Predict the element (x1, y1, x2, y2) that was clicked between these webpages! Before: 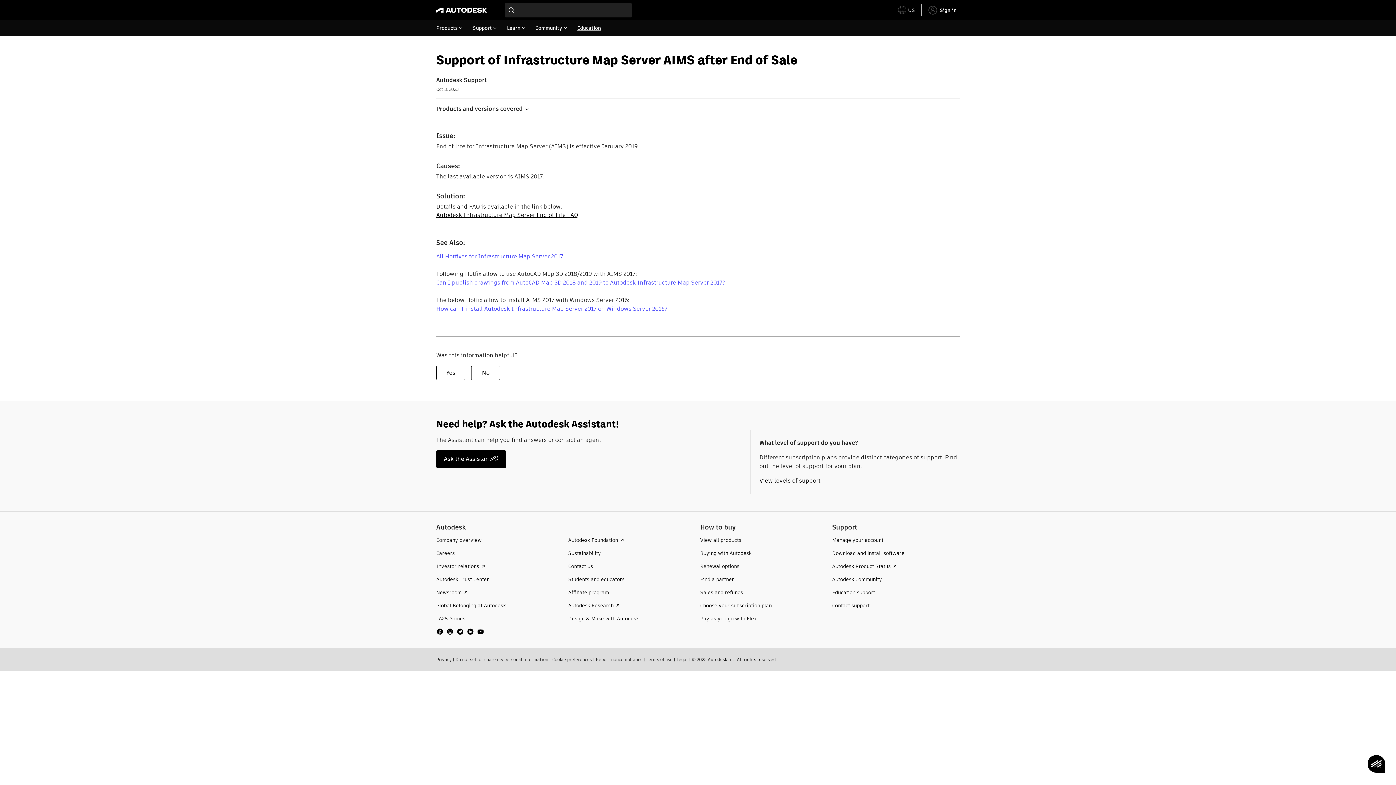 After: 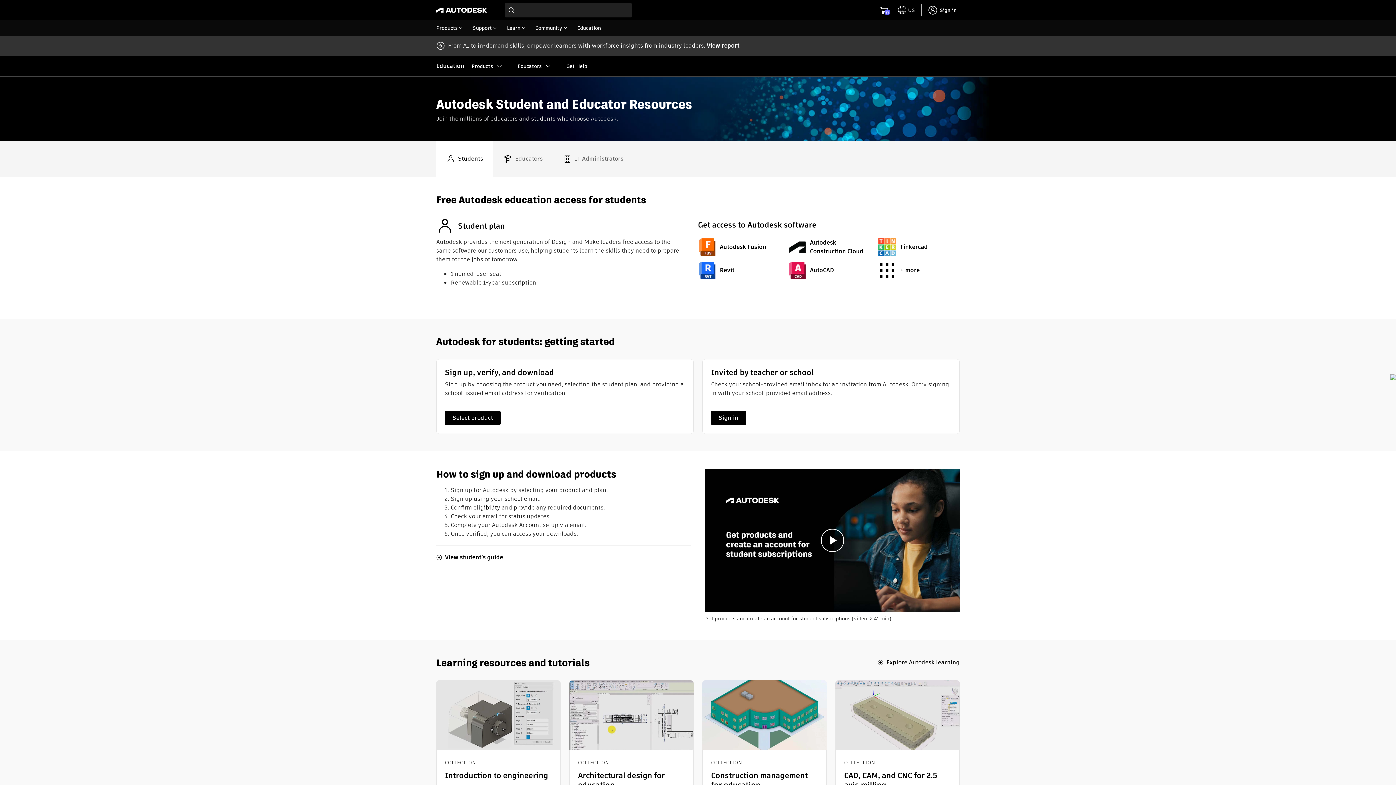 Action: label: Education bbox: (572, 20, 606, 35)